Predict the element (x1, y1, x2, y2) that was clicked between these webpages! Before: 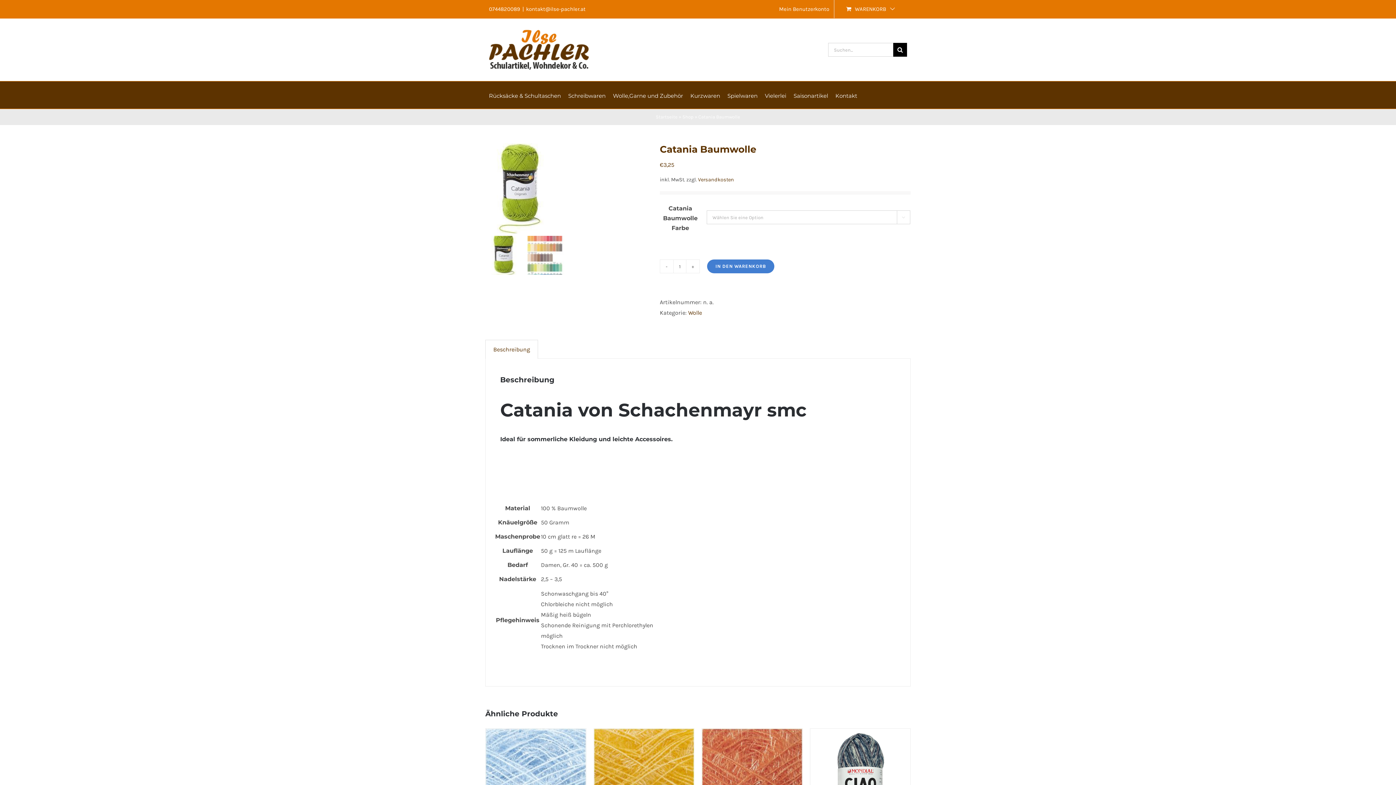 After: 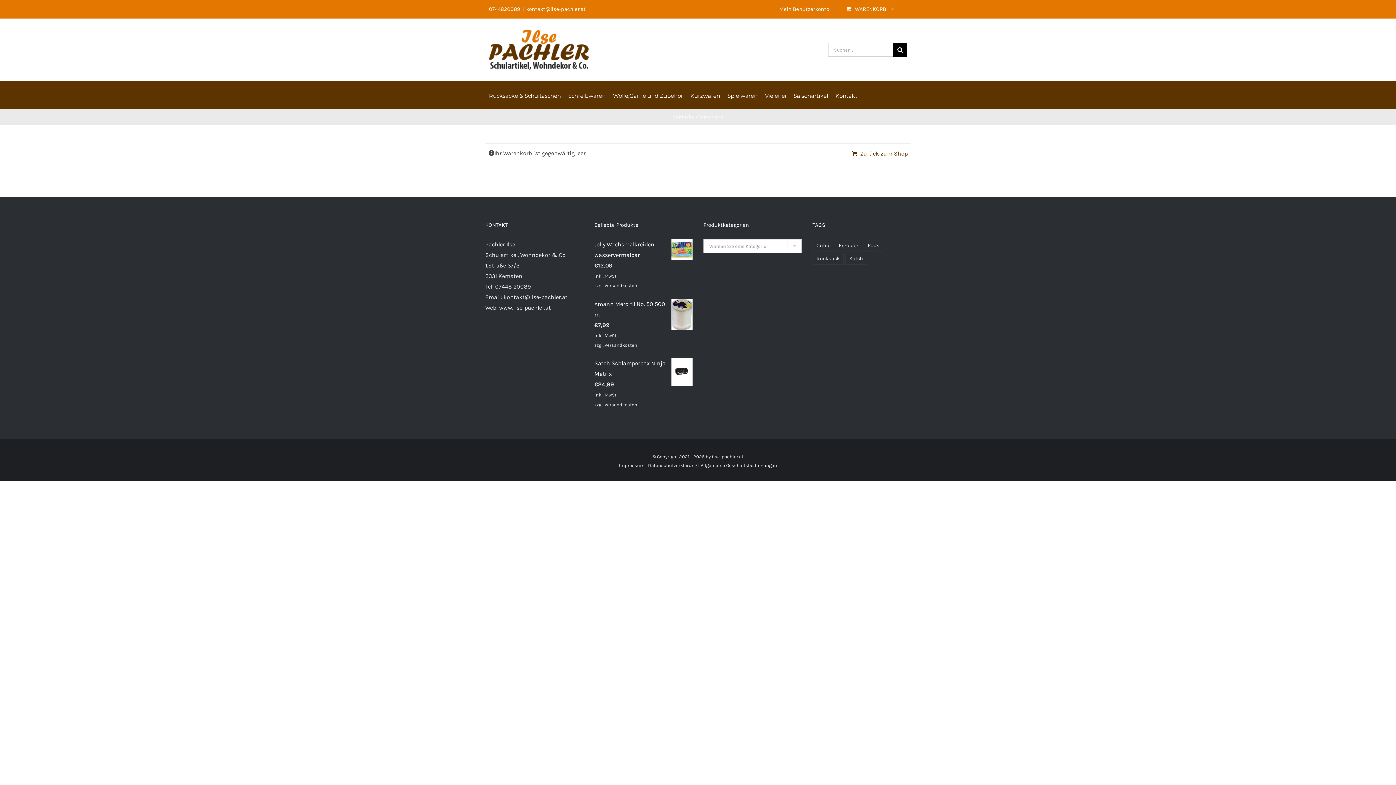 Action: bbox: (834, 0, 907, 18) label: WARENKORB